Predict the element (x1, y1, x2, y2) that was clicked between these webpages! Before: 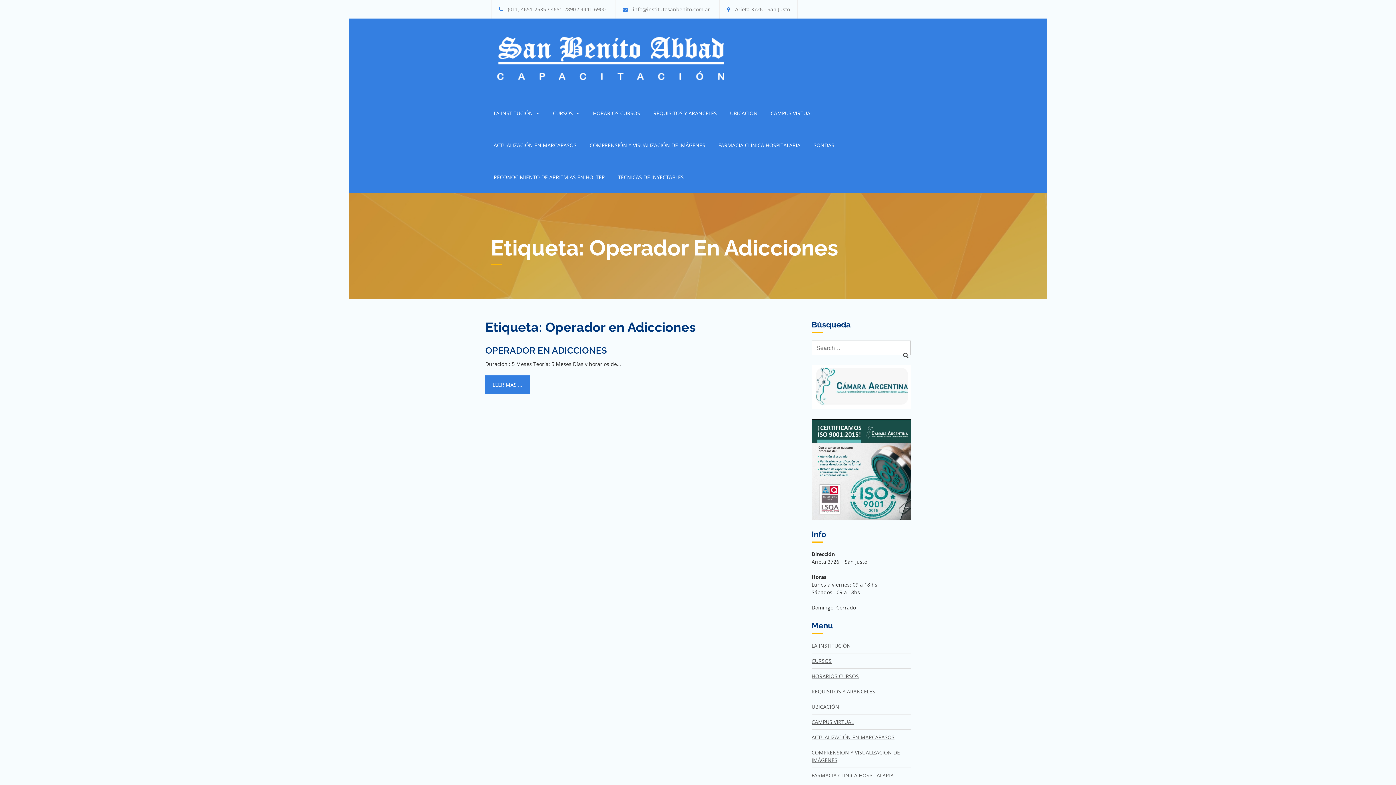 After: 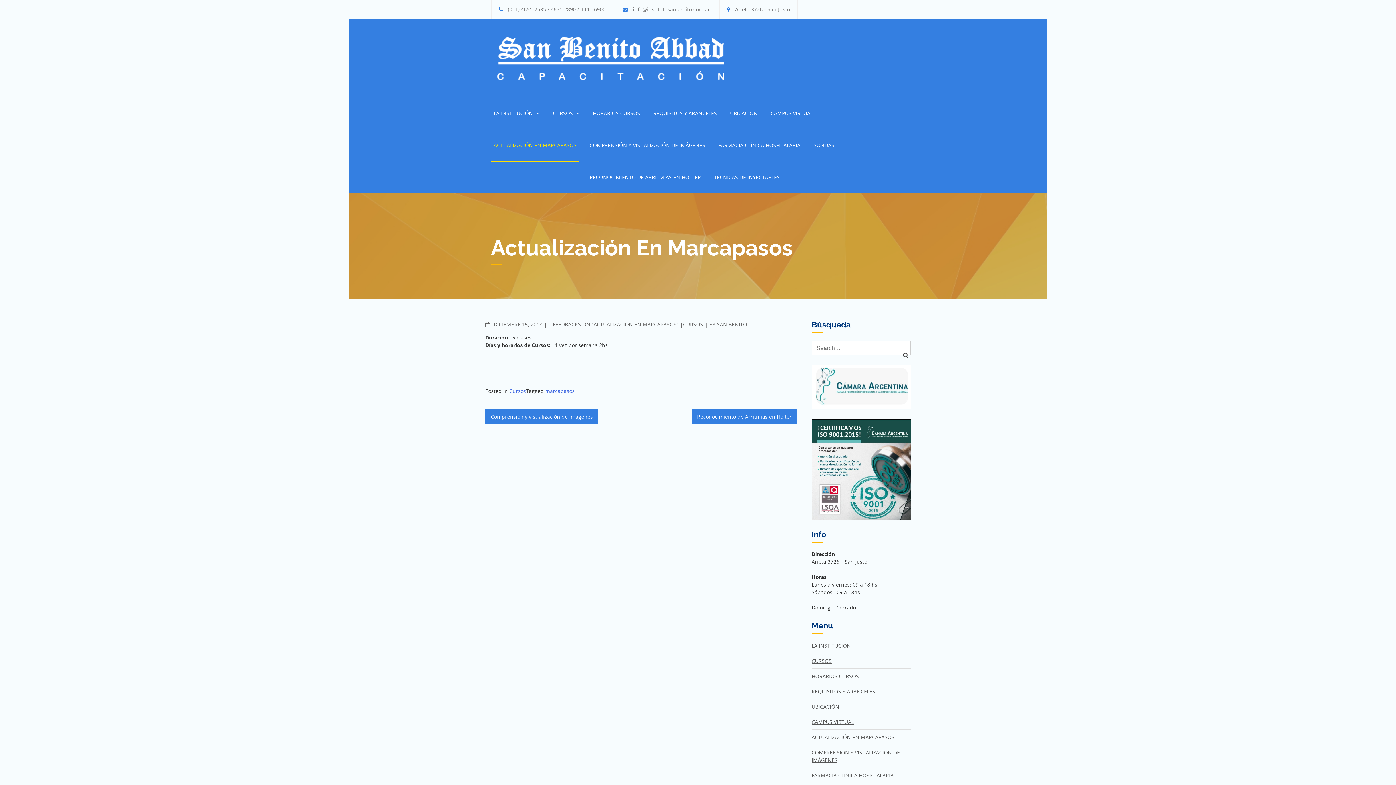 Action: label: ACTUALIZACIÓN EN MARCAPASOS bbox: (490, 129, 579, 161)